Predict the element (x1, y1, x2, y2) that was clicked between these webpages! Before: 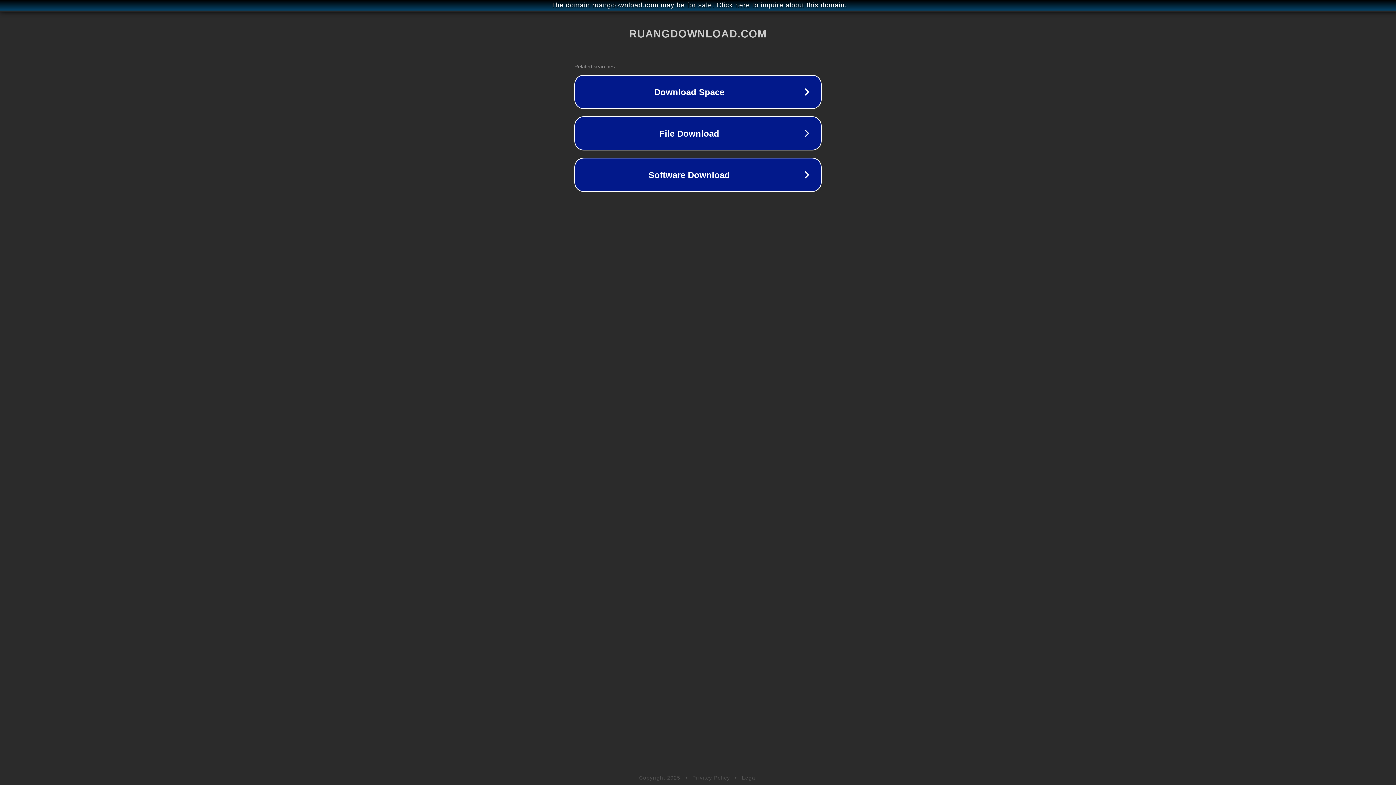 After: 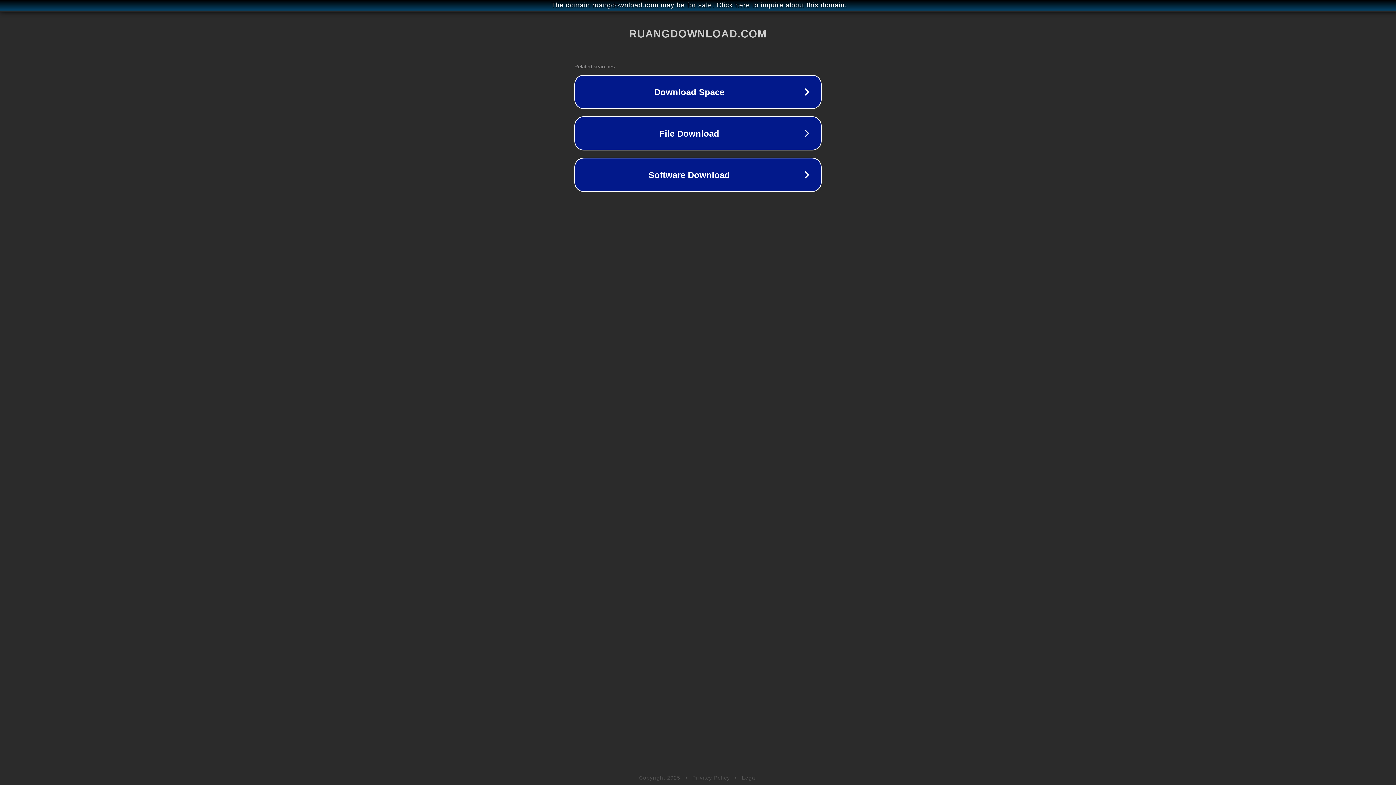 Action: label: Privacy Policy bbox: (692, 775, 730, 781)